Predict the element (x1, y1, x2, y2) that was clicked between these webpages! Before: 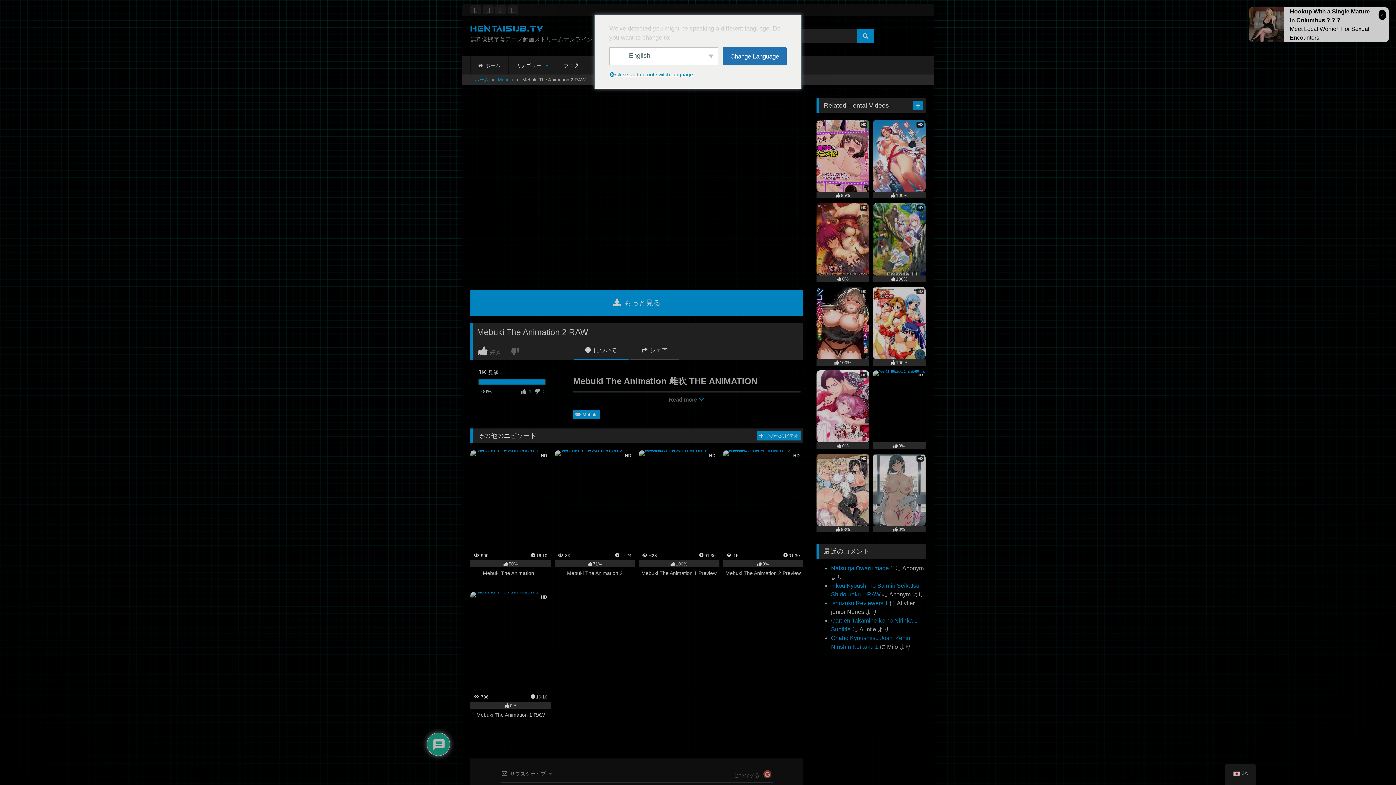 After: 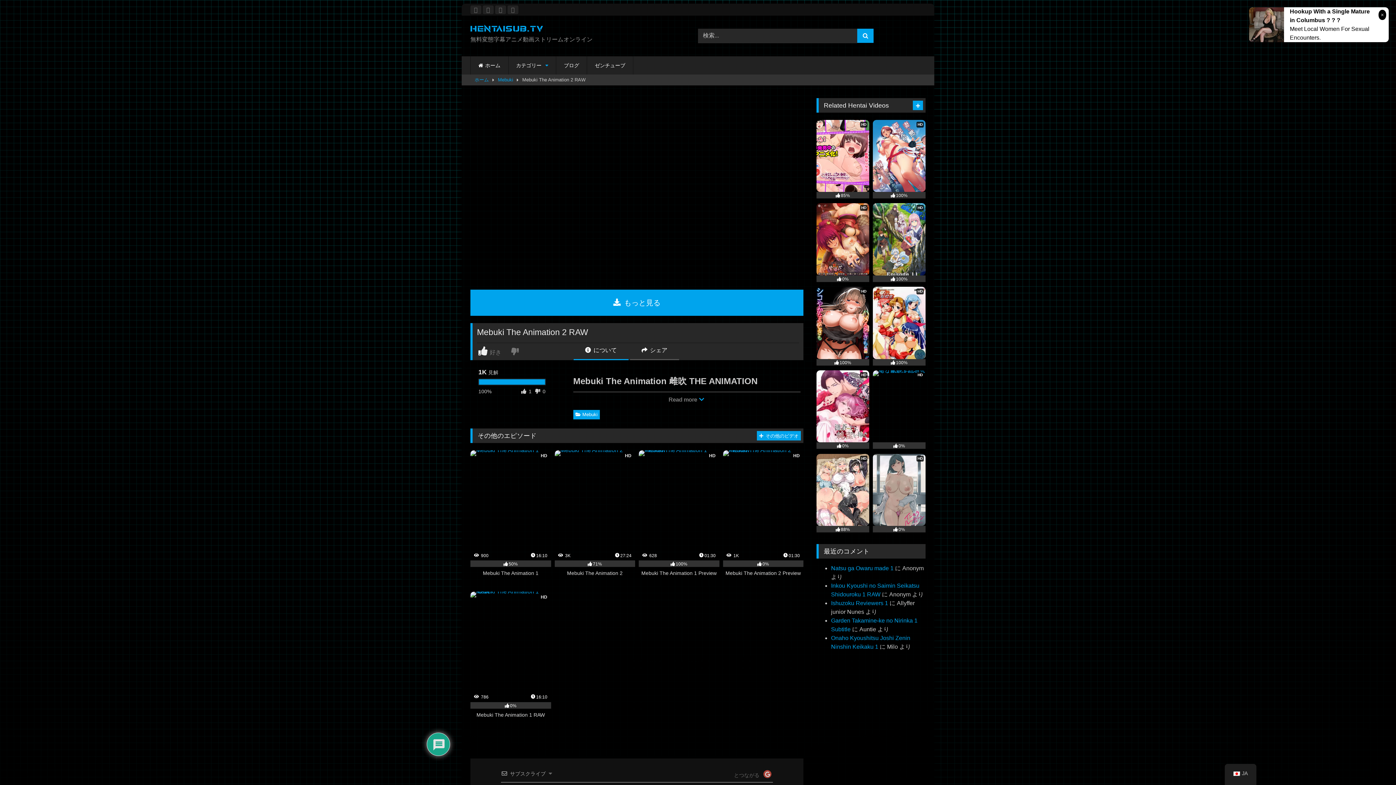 Action: label: Close and do not switch language bbox: (609, 70, 698, 79)